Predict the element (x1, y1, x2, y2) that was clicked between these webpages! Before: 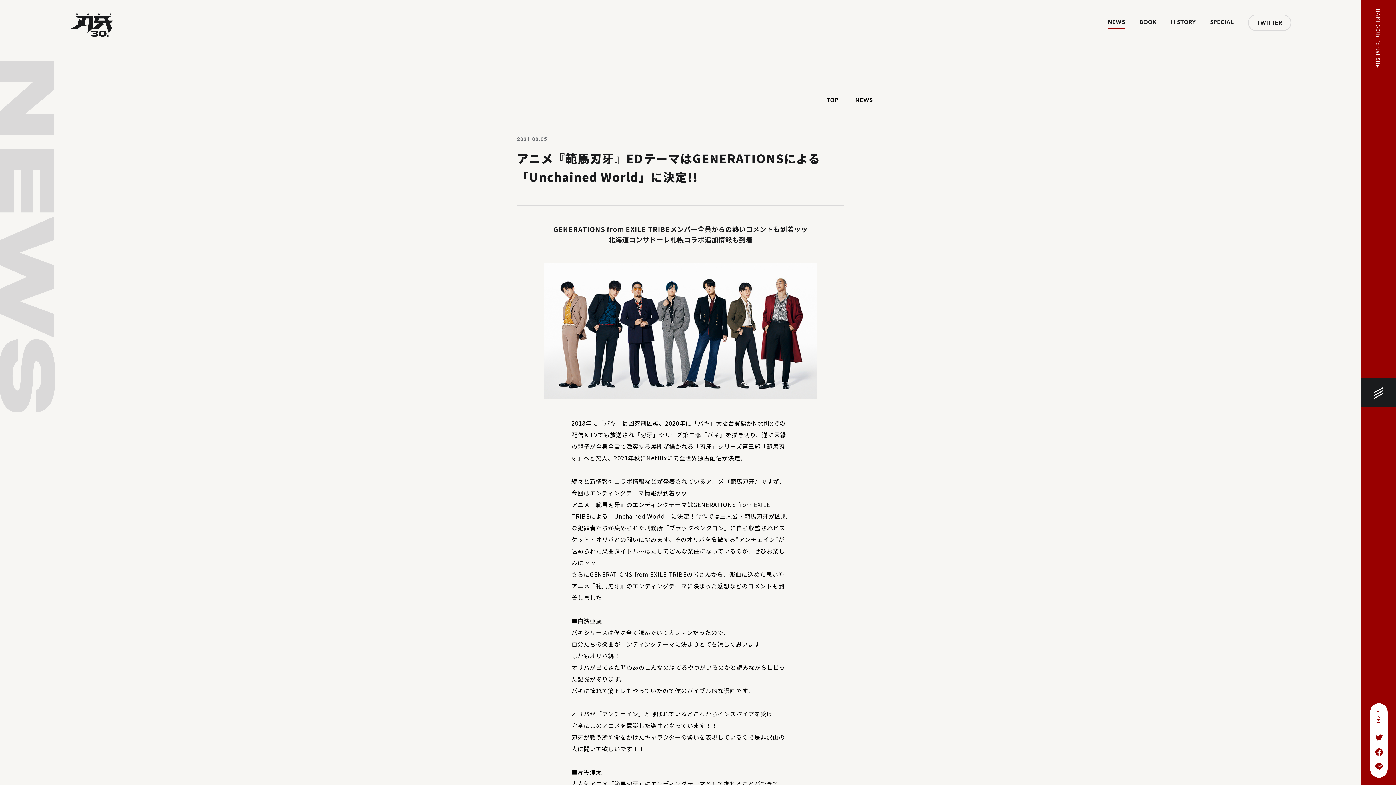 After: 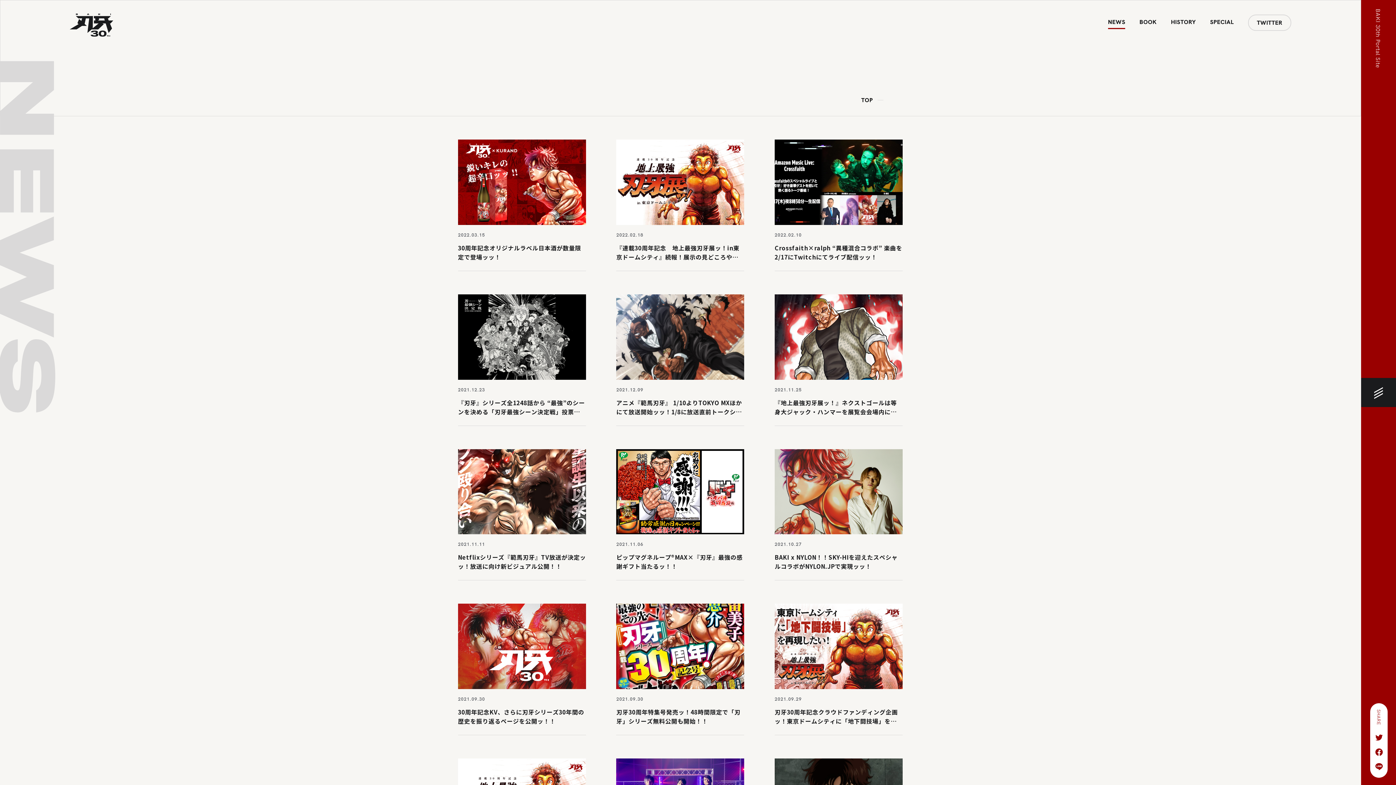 Action: label: NEWS bbox: (1108, 14, 1125, 30)